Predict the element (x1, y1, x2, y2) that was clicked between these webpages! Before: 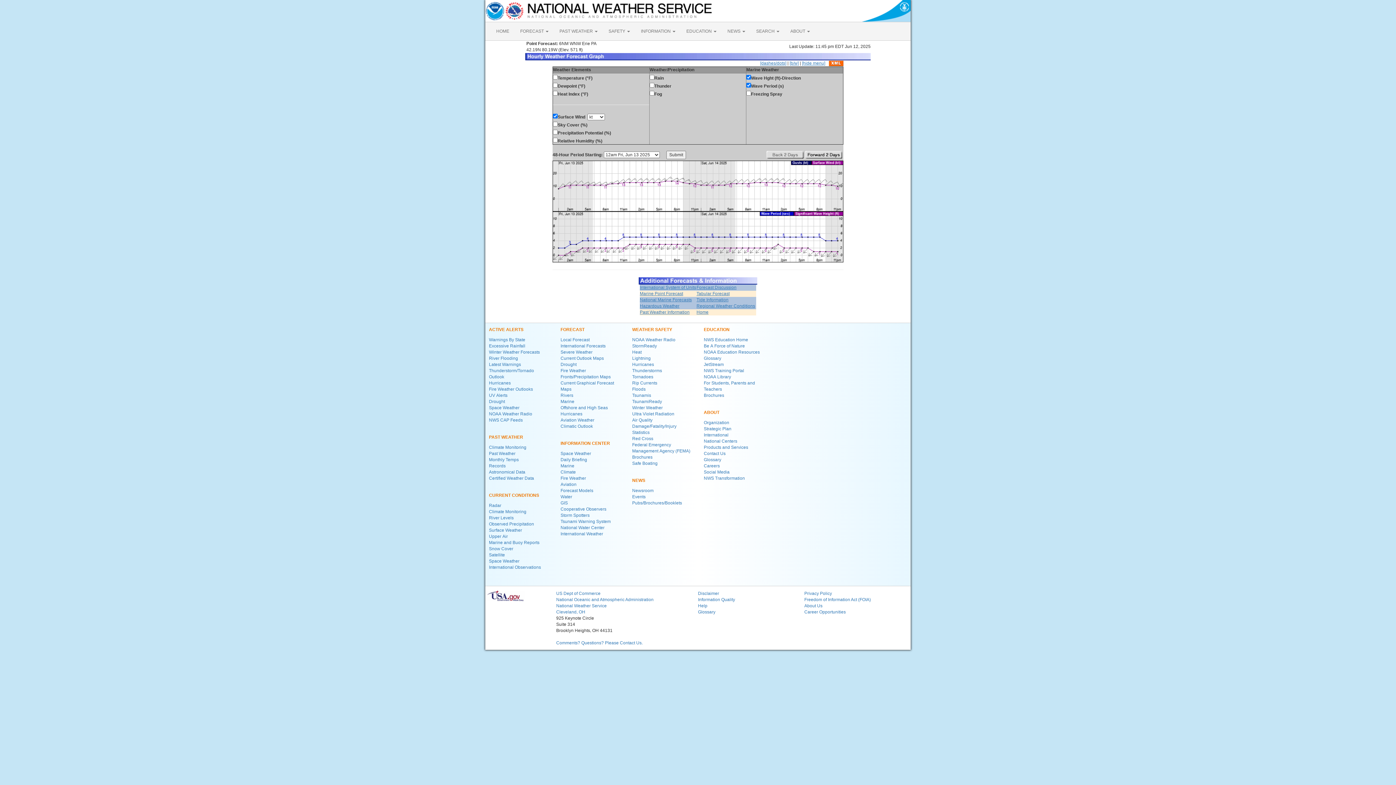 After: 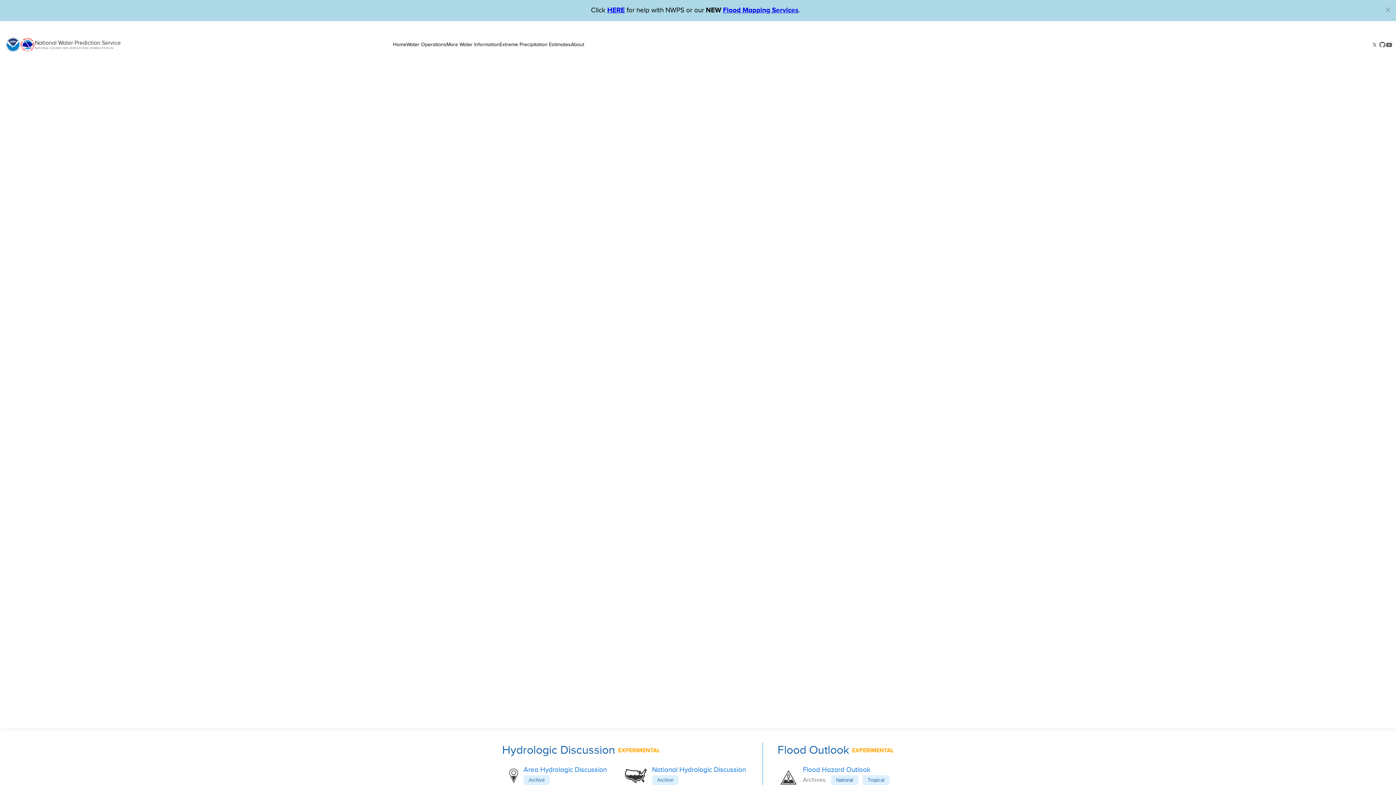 Action: bbox: (489, 521, 534, 526) label: Observed Precipitation